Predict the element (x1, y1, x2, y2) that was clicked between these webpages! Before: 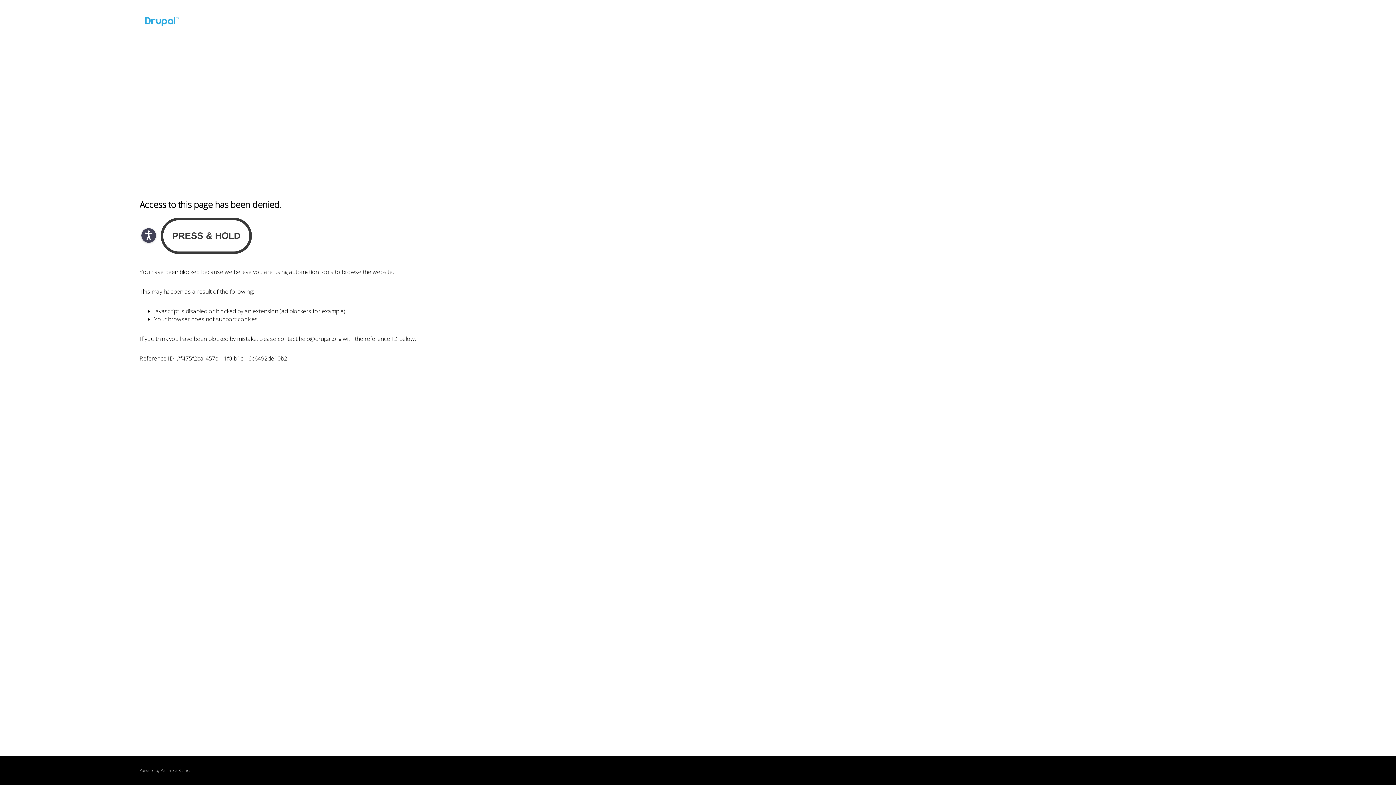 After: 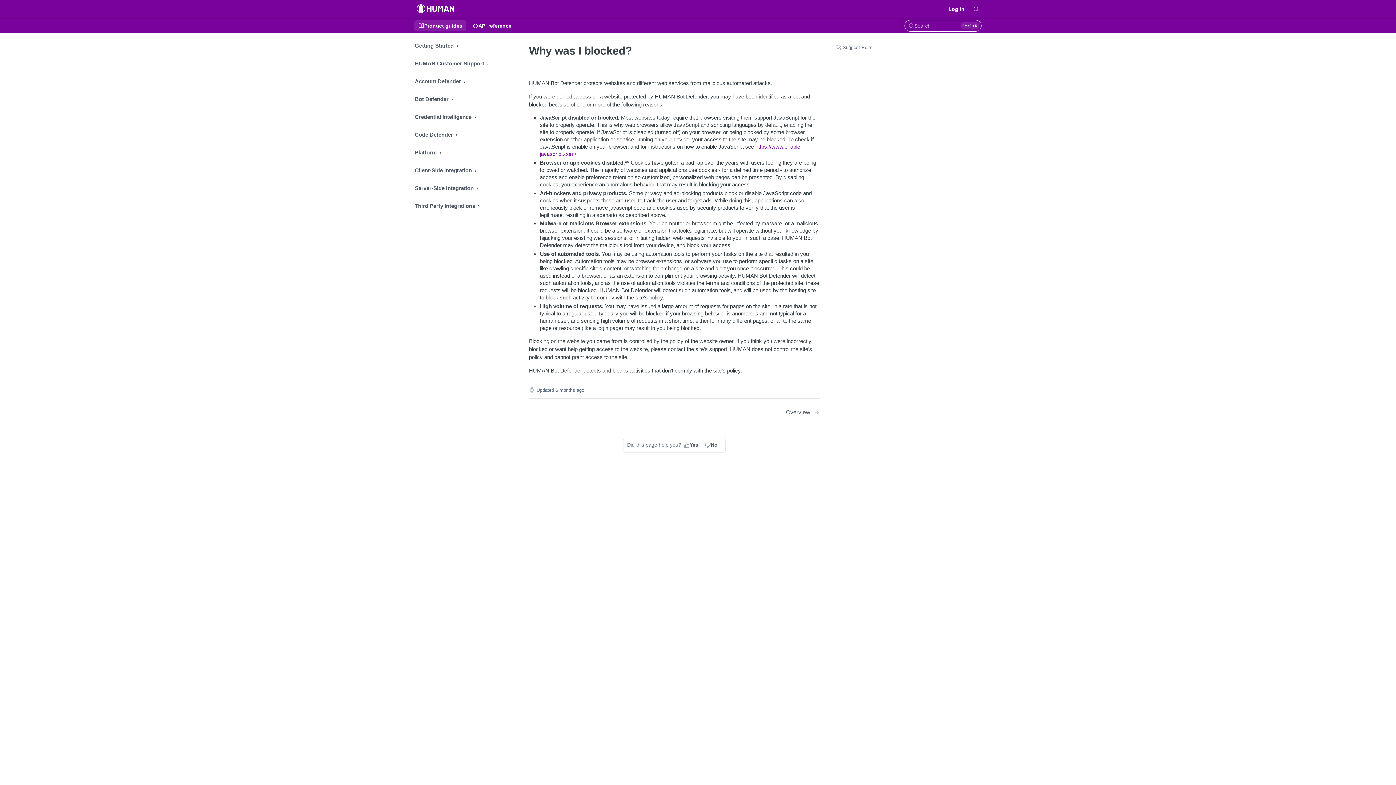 Action: bbox: (160, 768, 180, 773) label: PerimeterX